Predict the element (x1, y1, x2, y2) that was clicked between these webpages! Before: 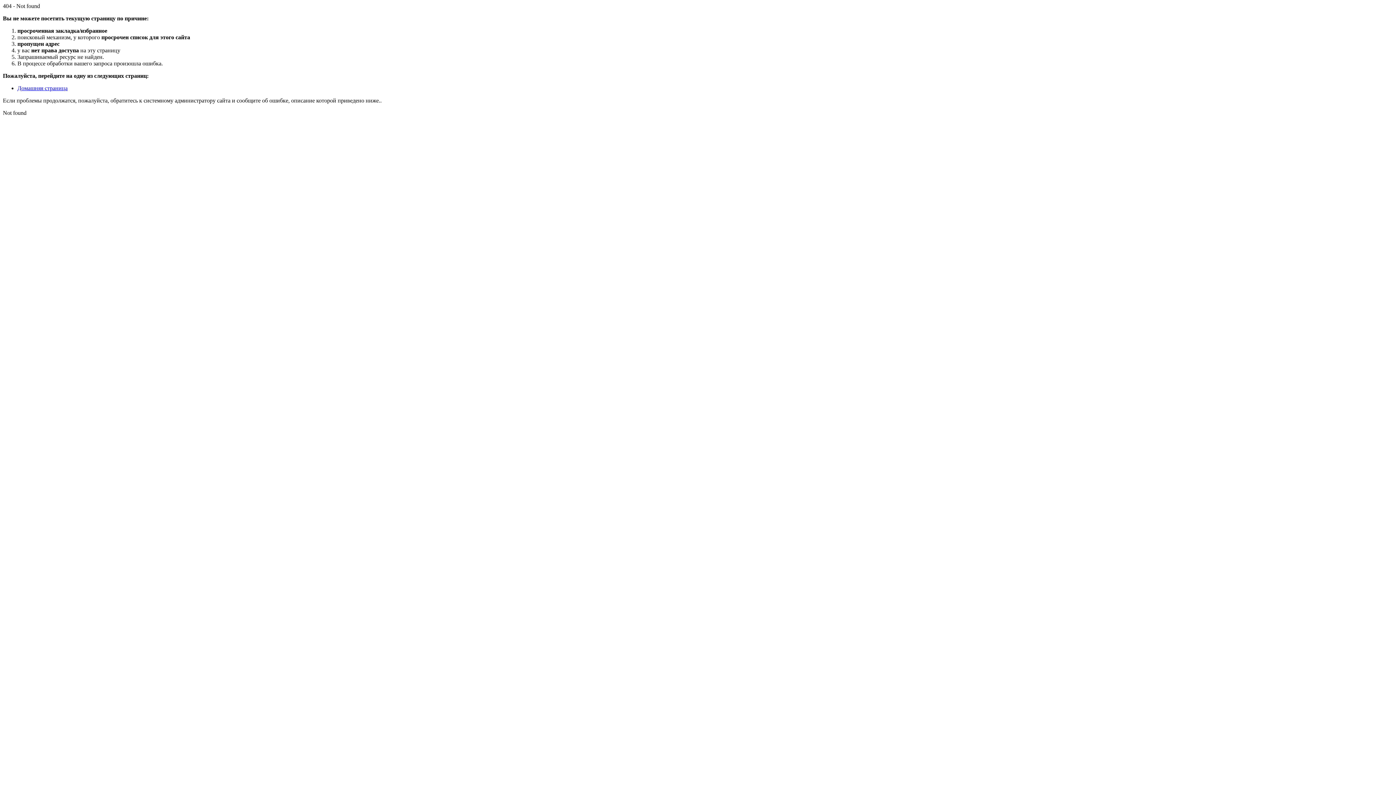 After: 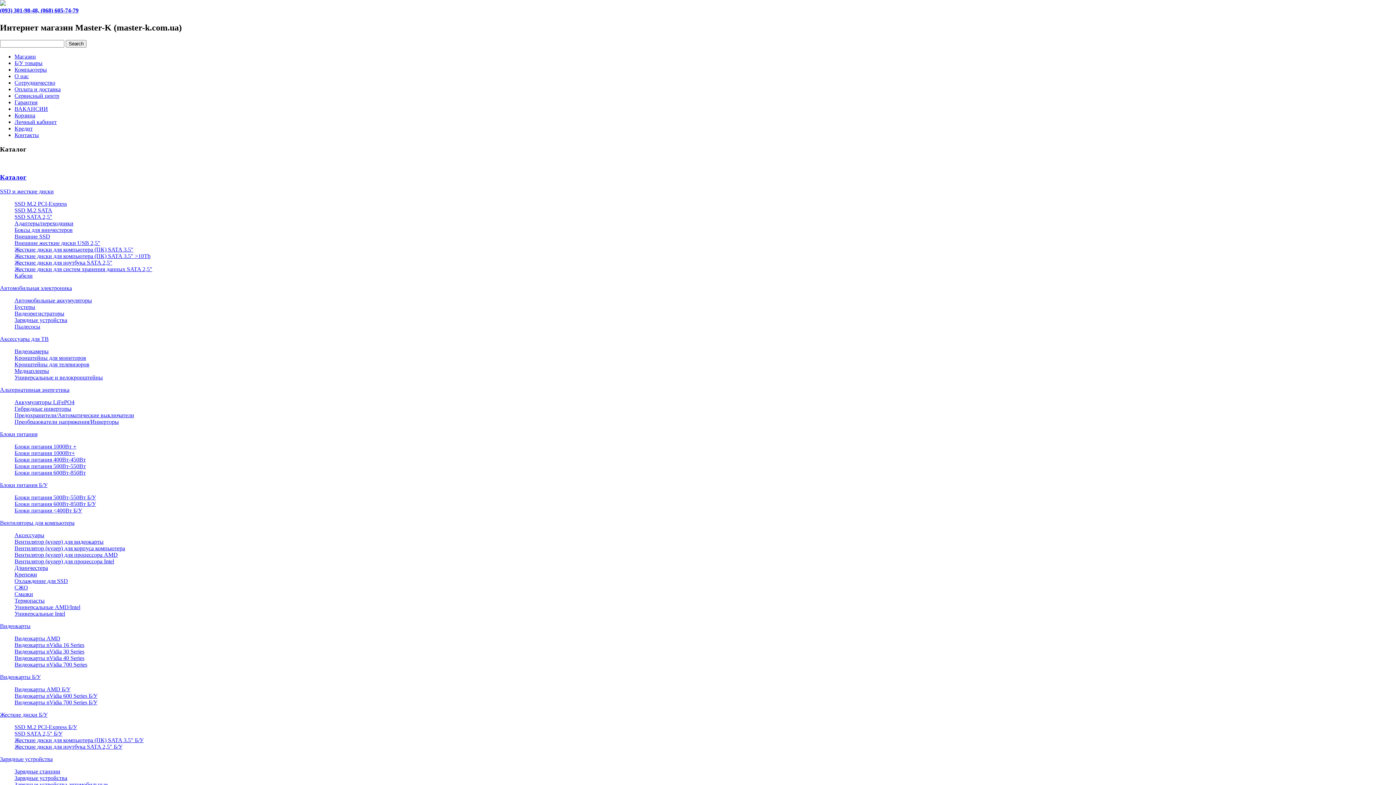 Action: bbox: (17, 85, 67, 91) label: Домашняя страница